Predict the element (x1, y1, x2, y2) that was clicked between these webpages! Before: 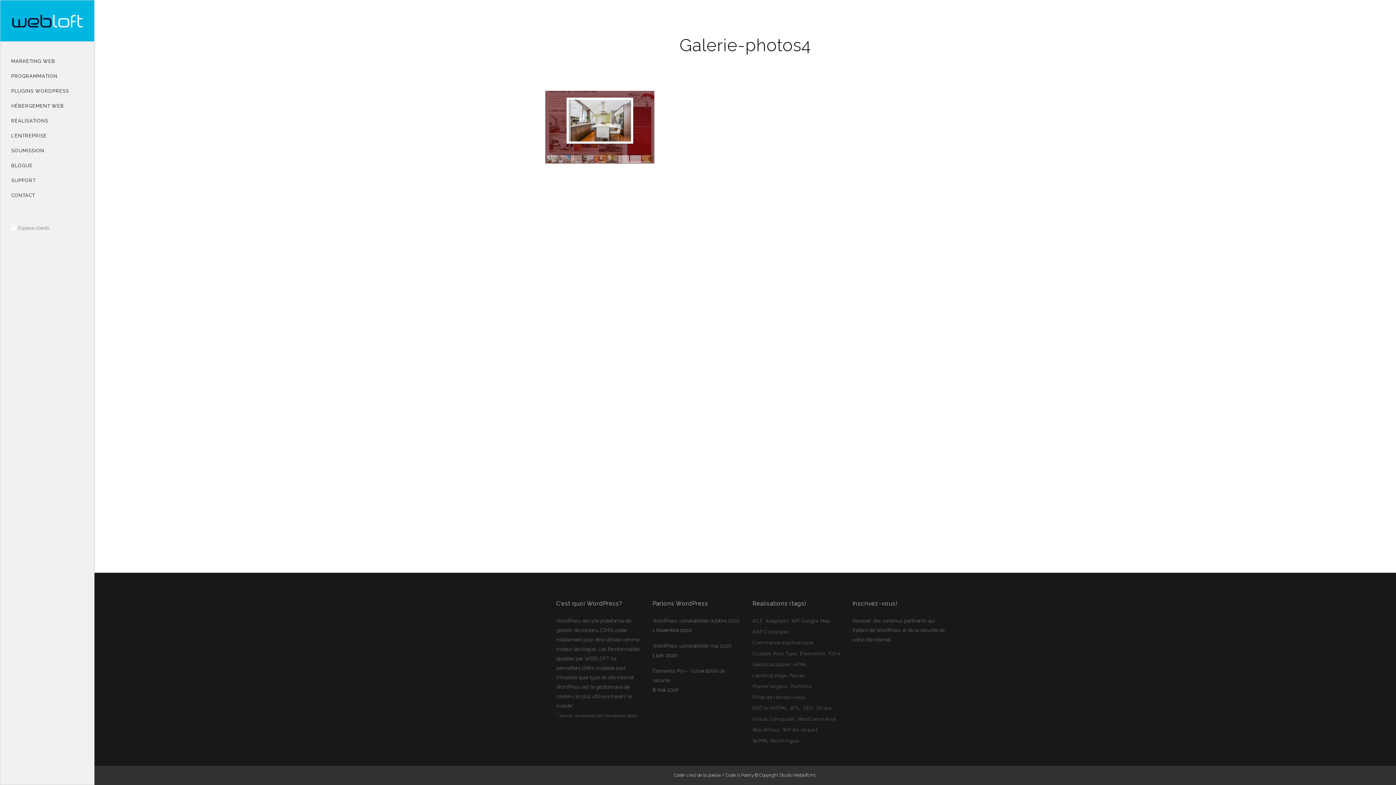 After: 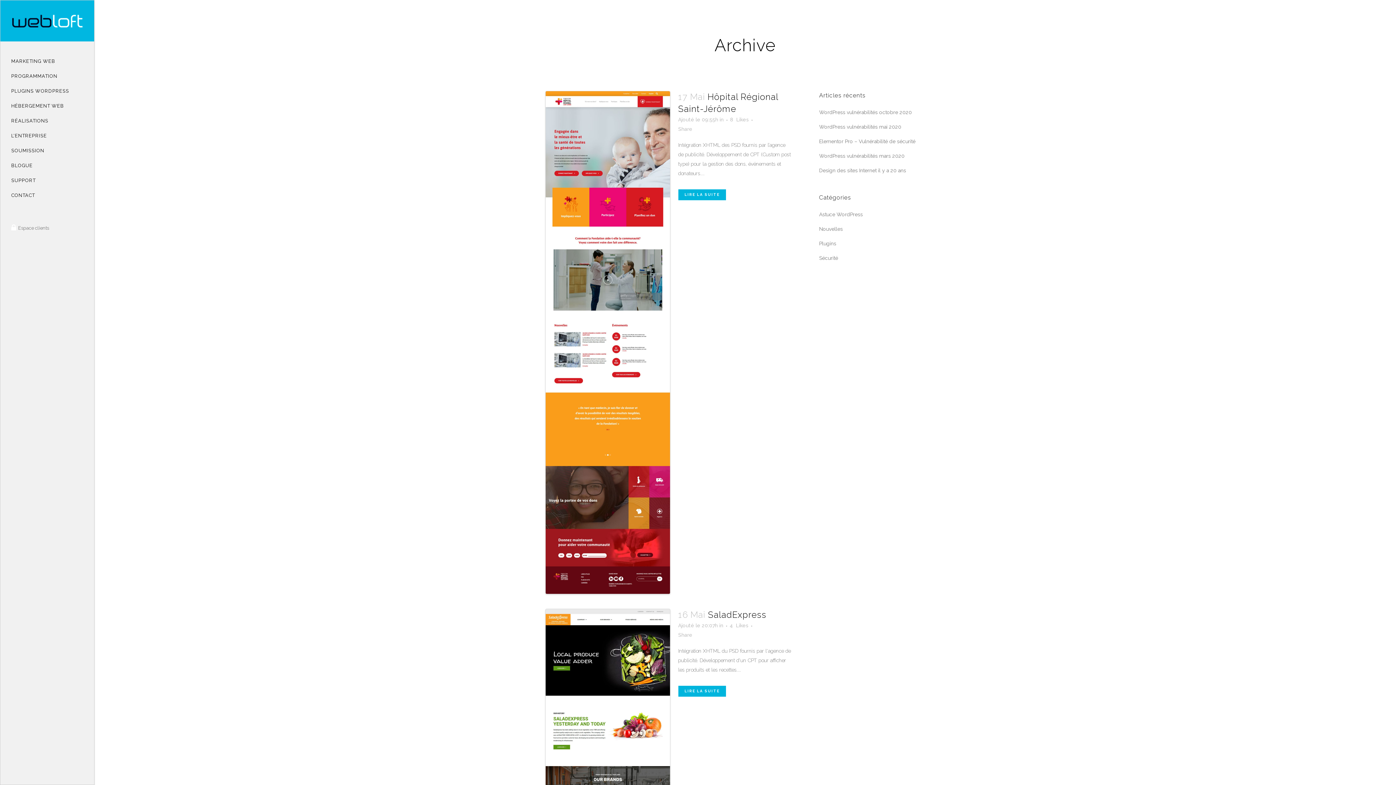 Action: bbox: (752, 682, 789, 691) label: Pleine largeur (26 éléments)